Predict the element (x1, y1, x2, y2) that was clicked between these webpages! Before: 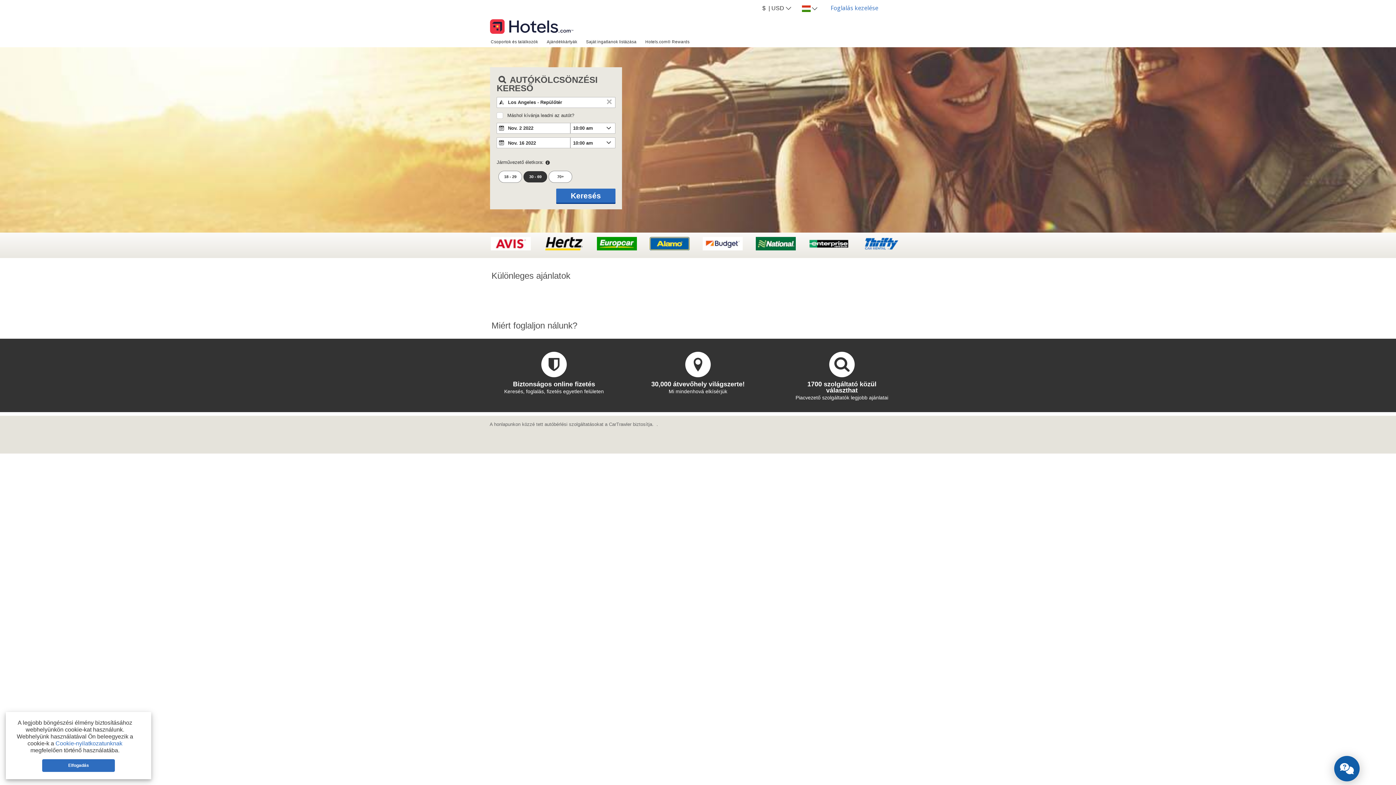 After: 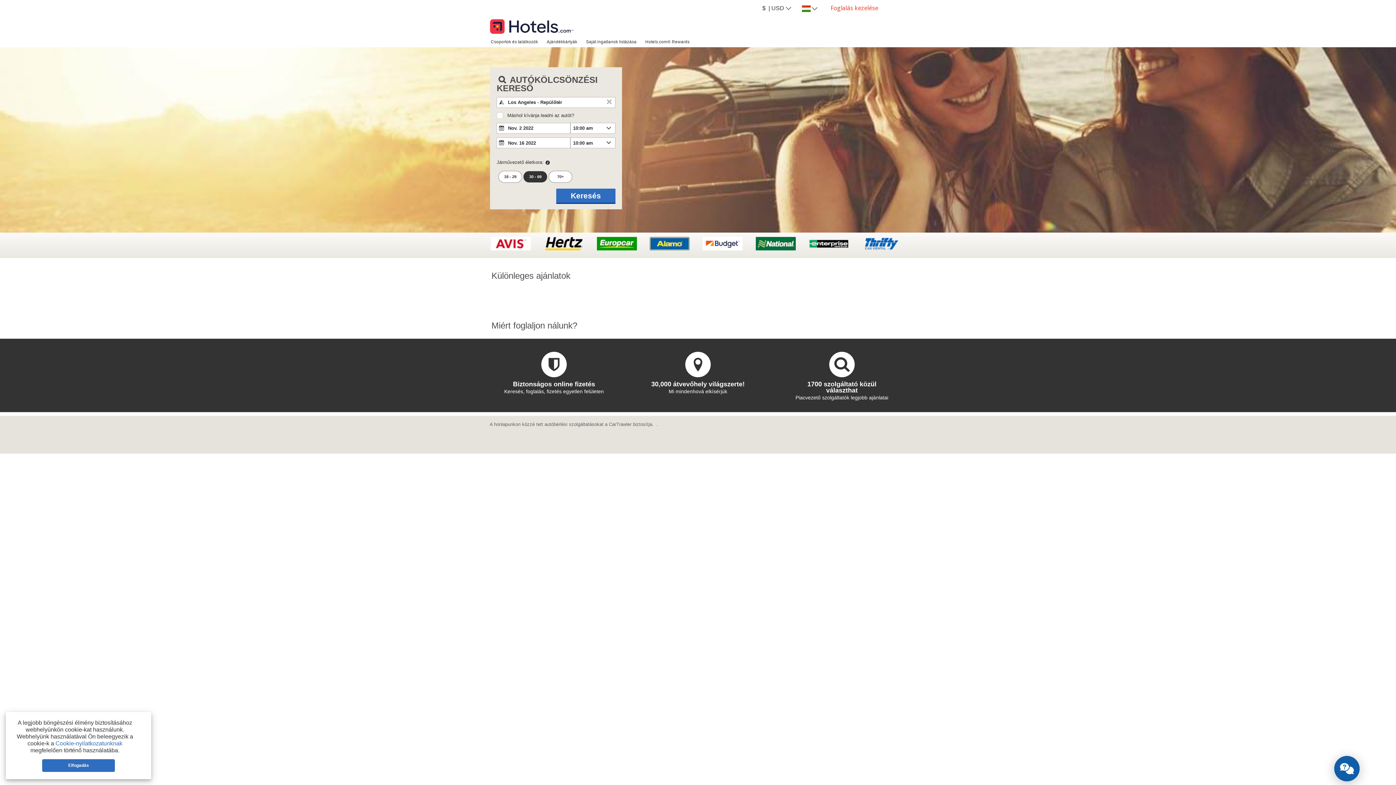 Action: label: Foglalás kezelése bbox: (825, 0, 884, 16)